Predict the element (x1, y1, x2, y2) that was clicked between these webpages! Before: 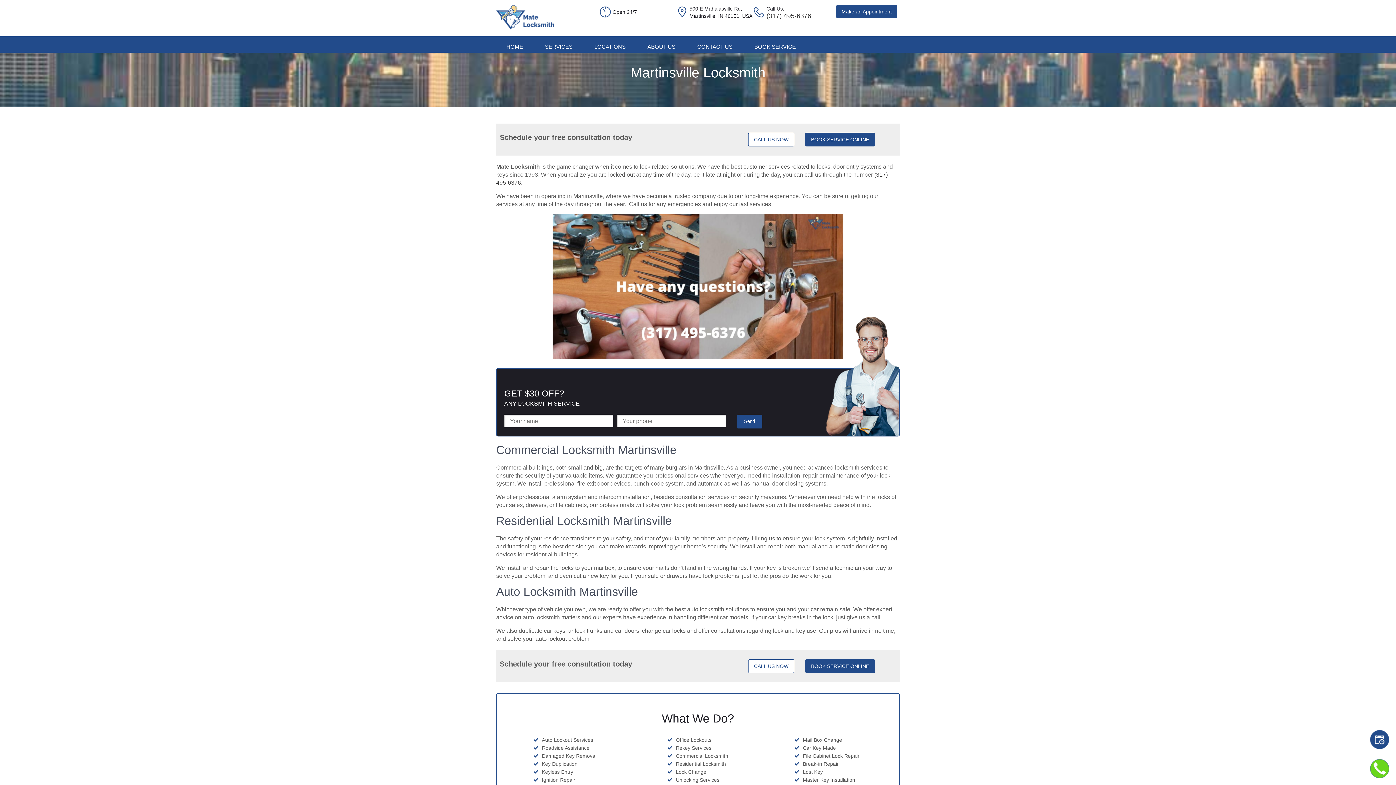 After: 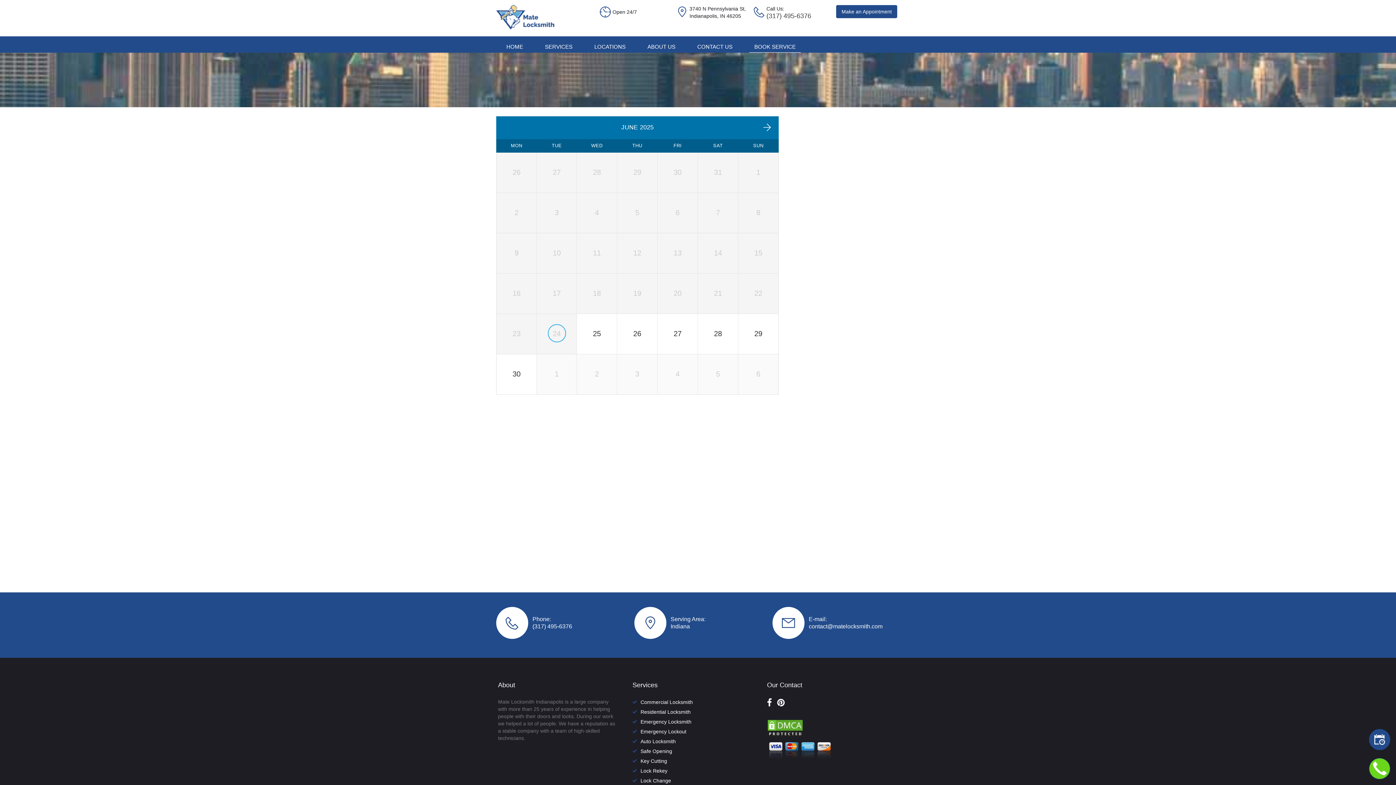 Action: bbox: (805, 132, 875, 146) label: BOOK SERVICE ONLINE